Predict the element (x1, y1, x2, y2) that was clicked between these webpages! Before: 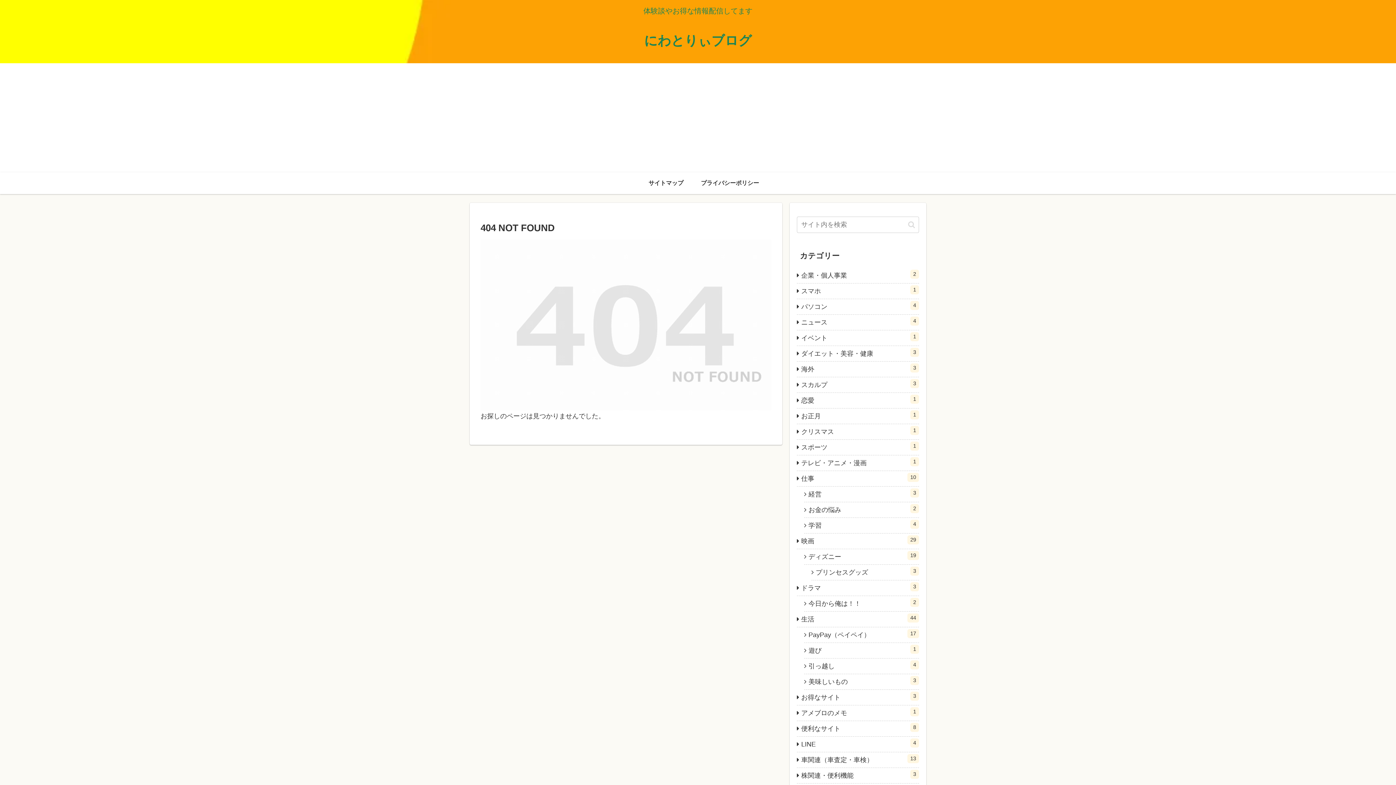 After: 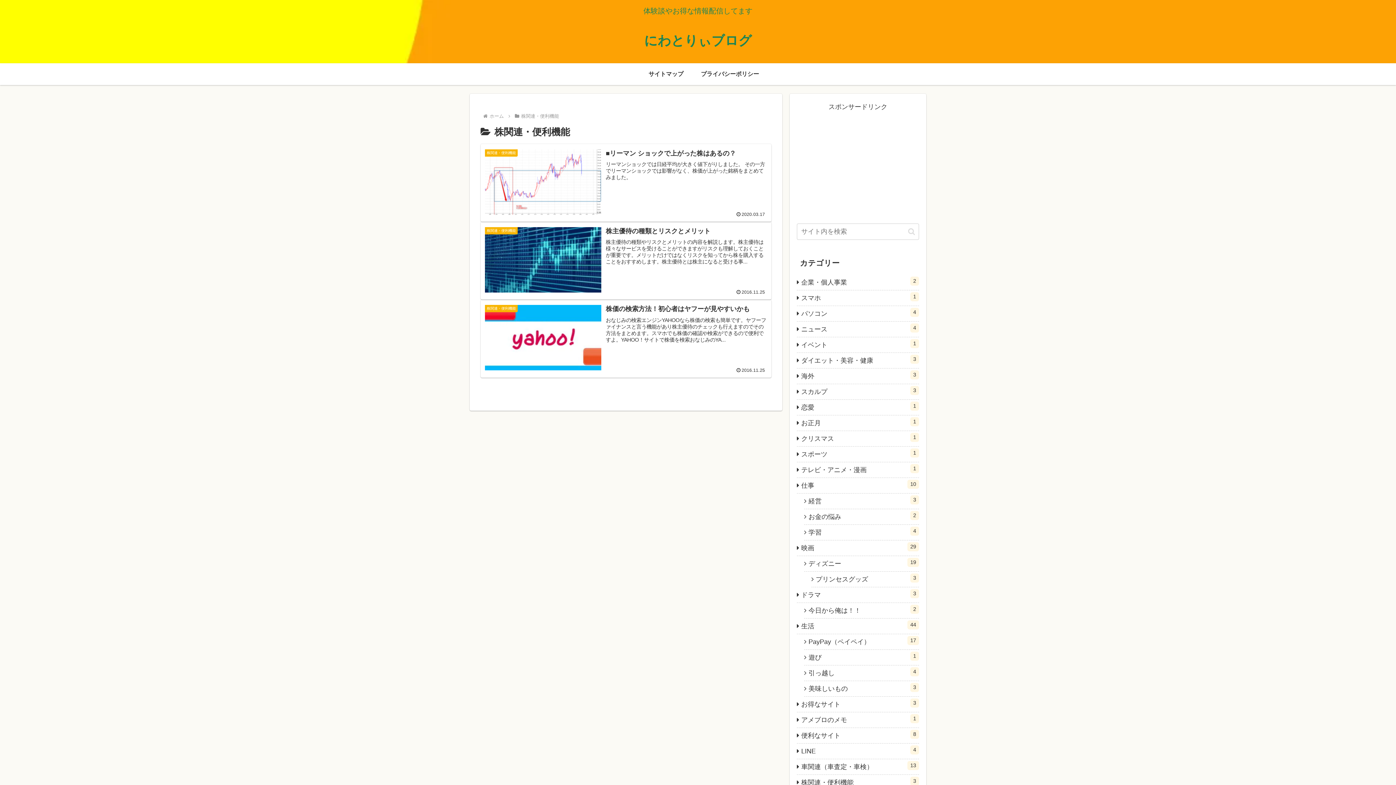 Action: bbox: (797, 768, 919, 784) label: 株関連・便利機能
3